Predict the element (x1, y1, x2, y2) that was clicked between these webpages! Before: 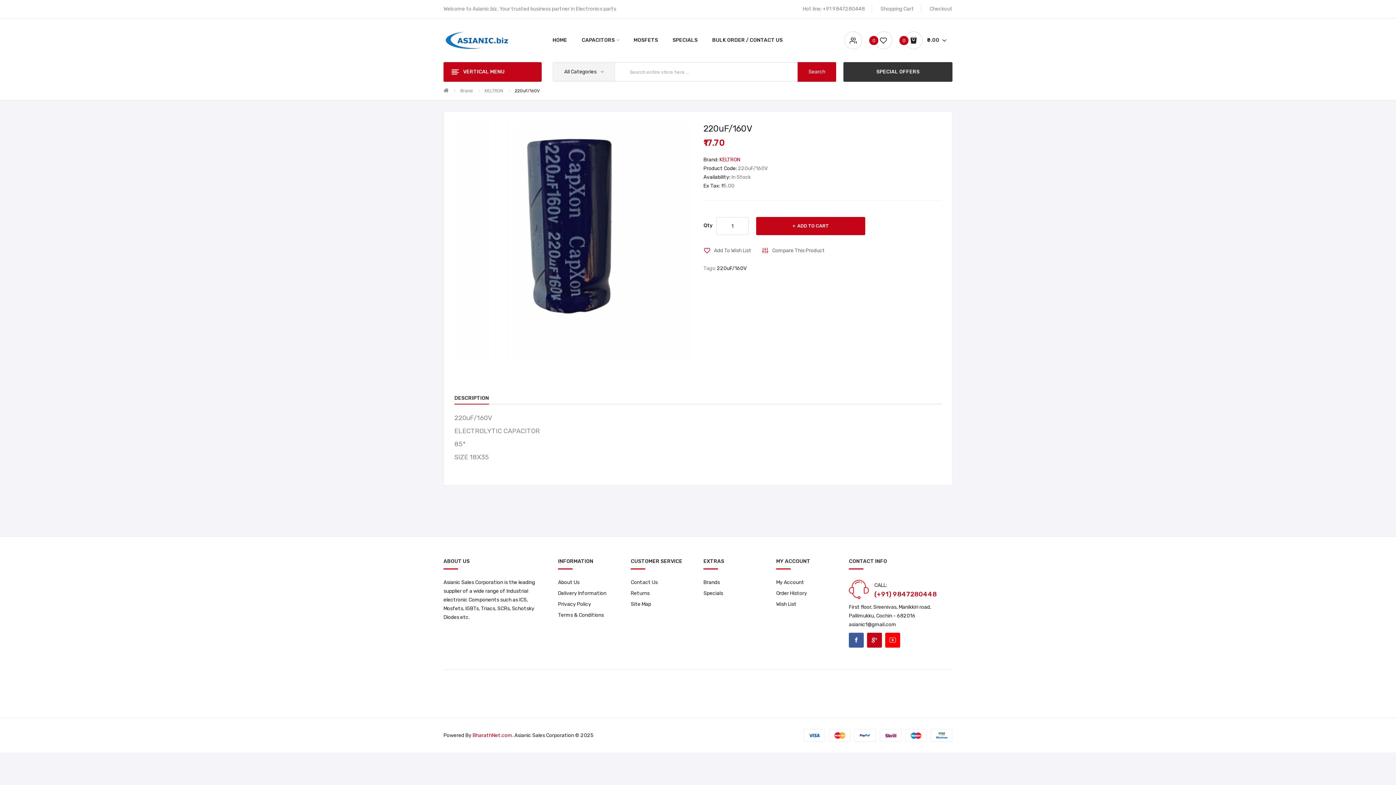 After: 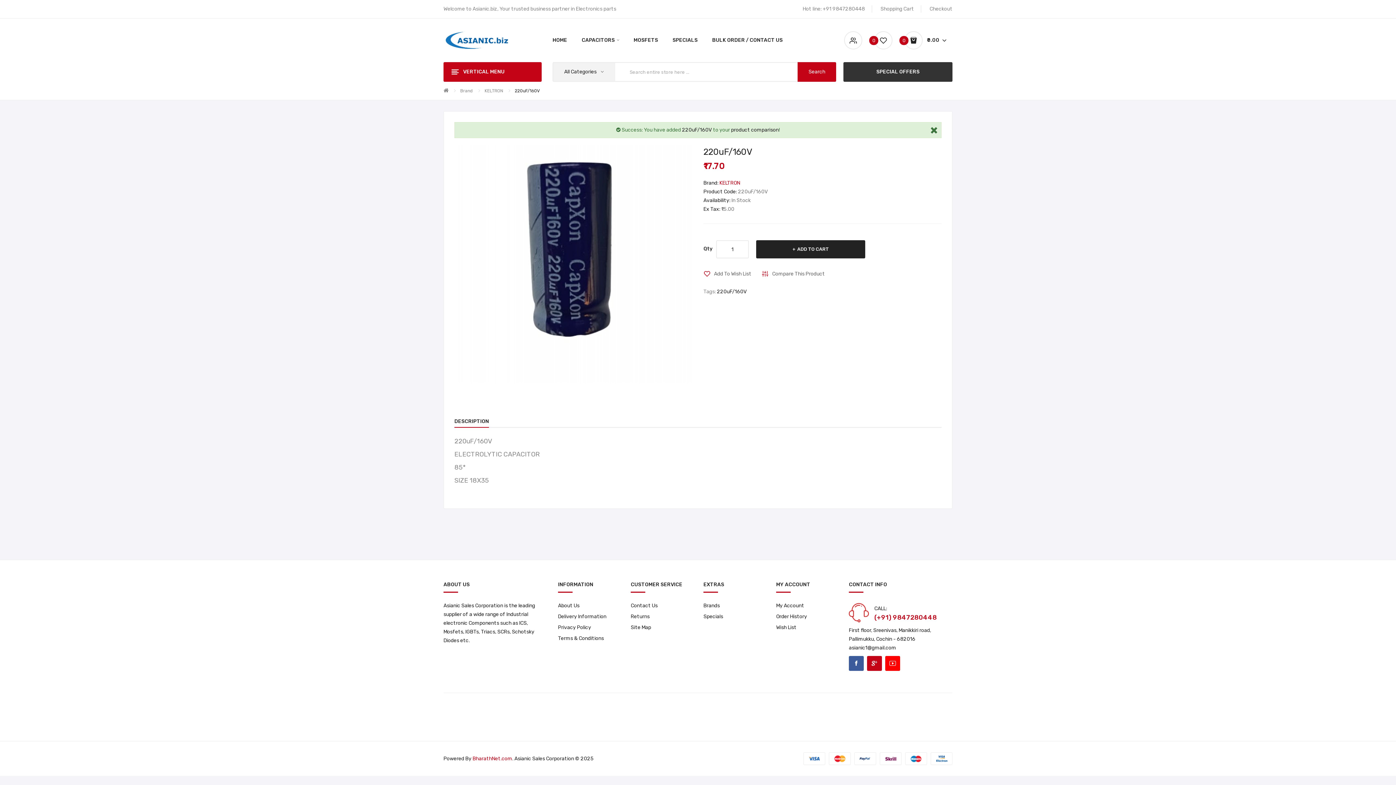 Action: label: Compare This Product bbox: (761, 242, 825, 258)